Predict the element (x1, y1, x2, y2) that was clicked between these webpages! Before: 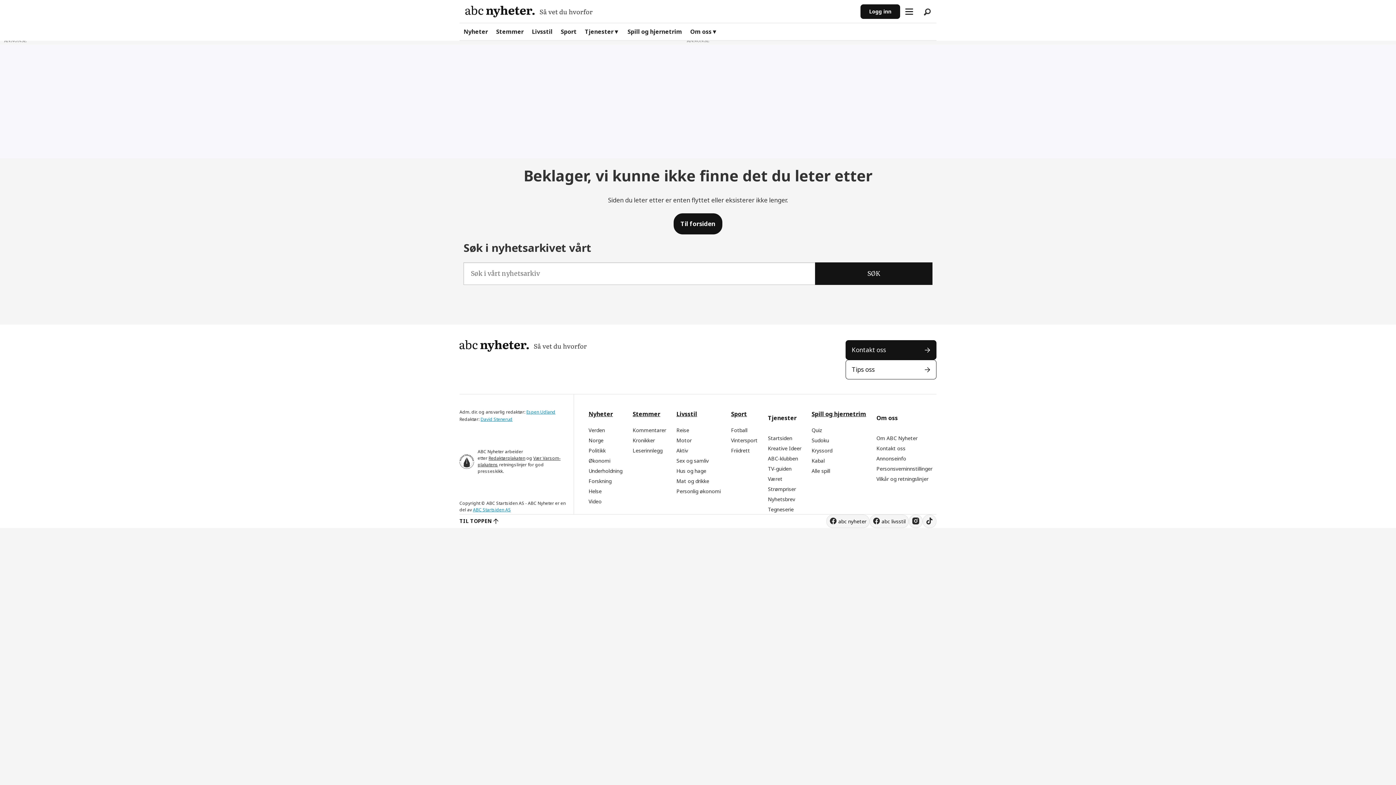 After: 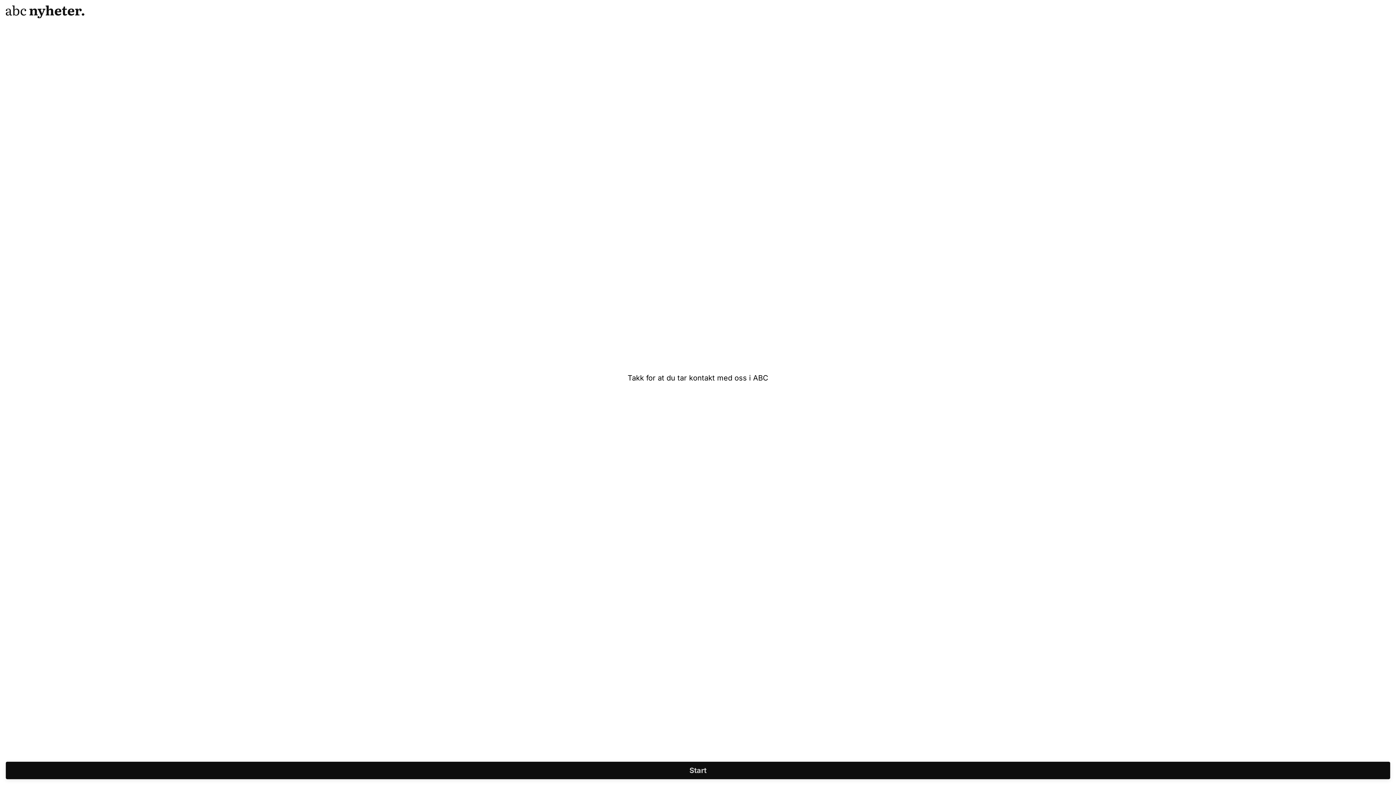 Action: bbox: (845, 340, 936, 359) label: Kontakt oss